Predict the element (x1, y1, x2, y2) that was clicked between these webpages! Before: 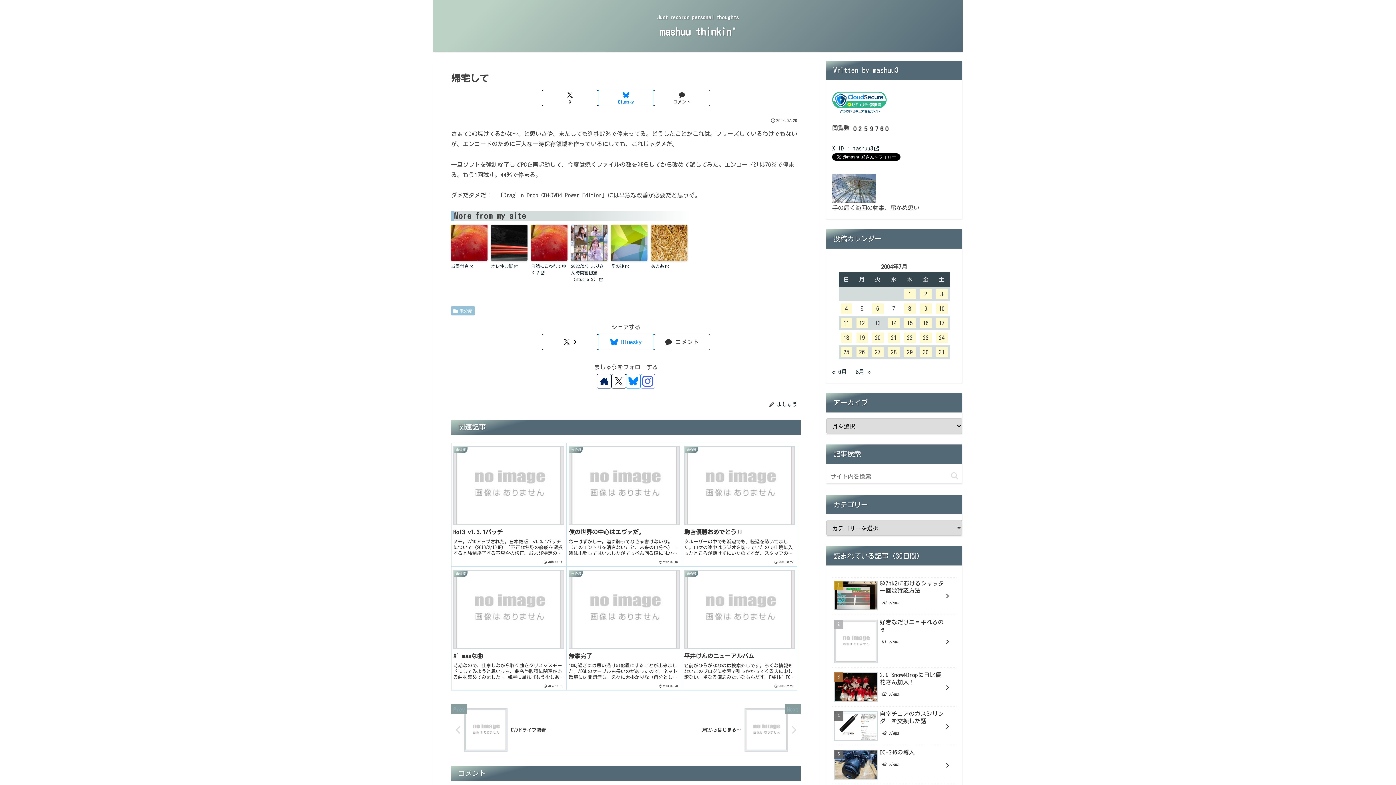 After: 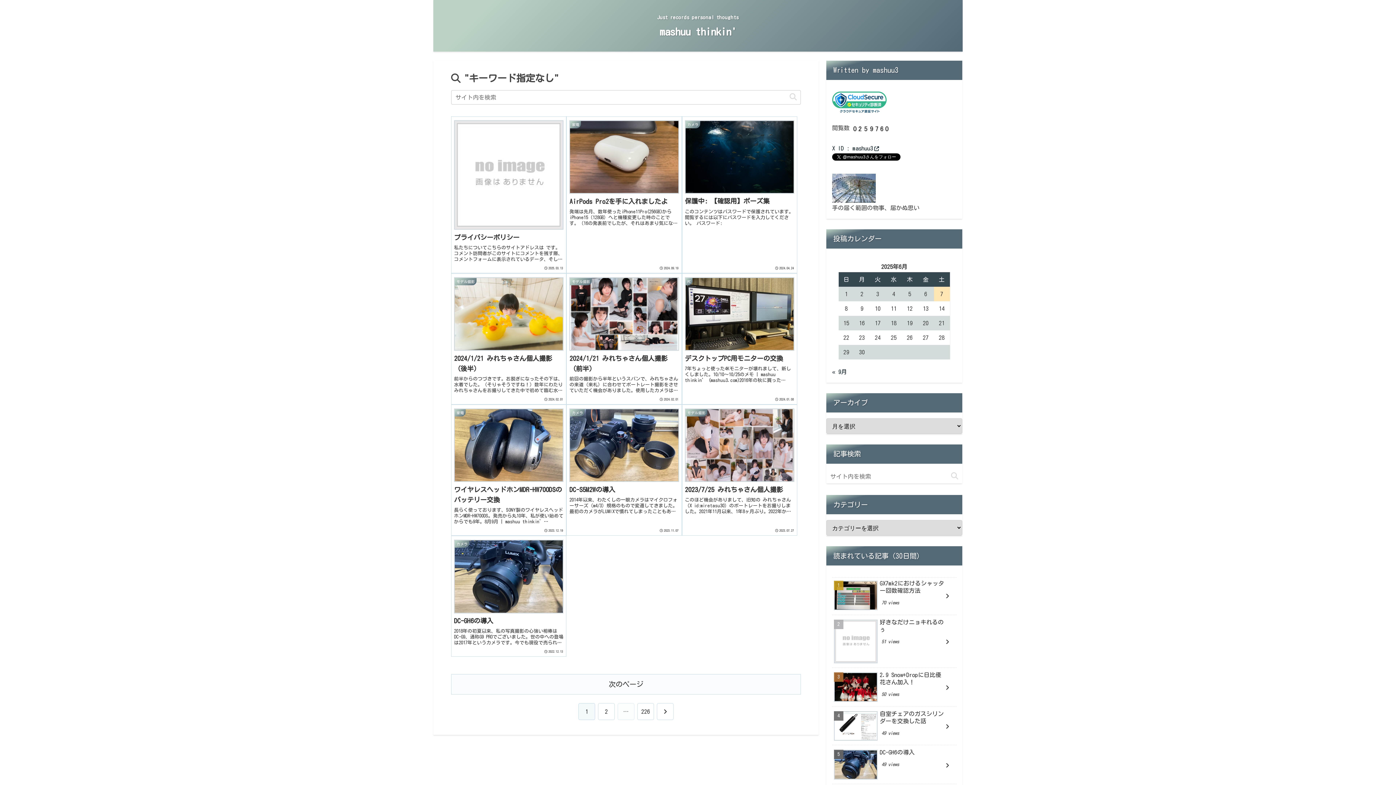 Action: label: button bbox: (948, 472, 961, 480)